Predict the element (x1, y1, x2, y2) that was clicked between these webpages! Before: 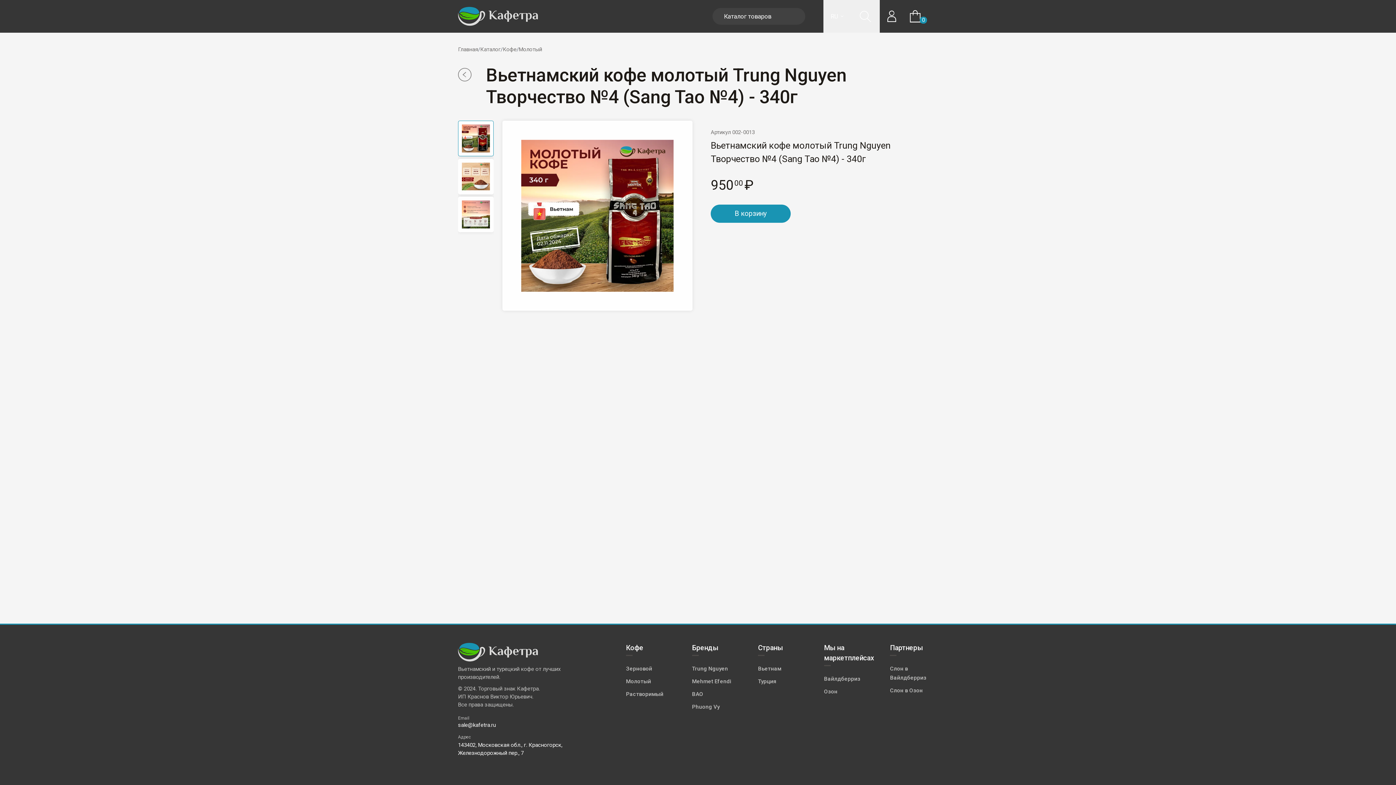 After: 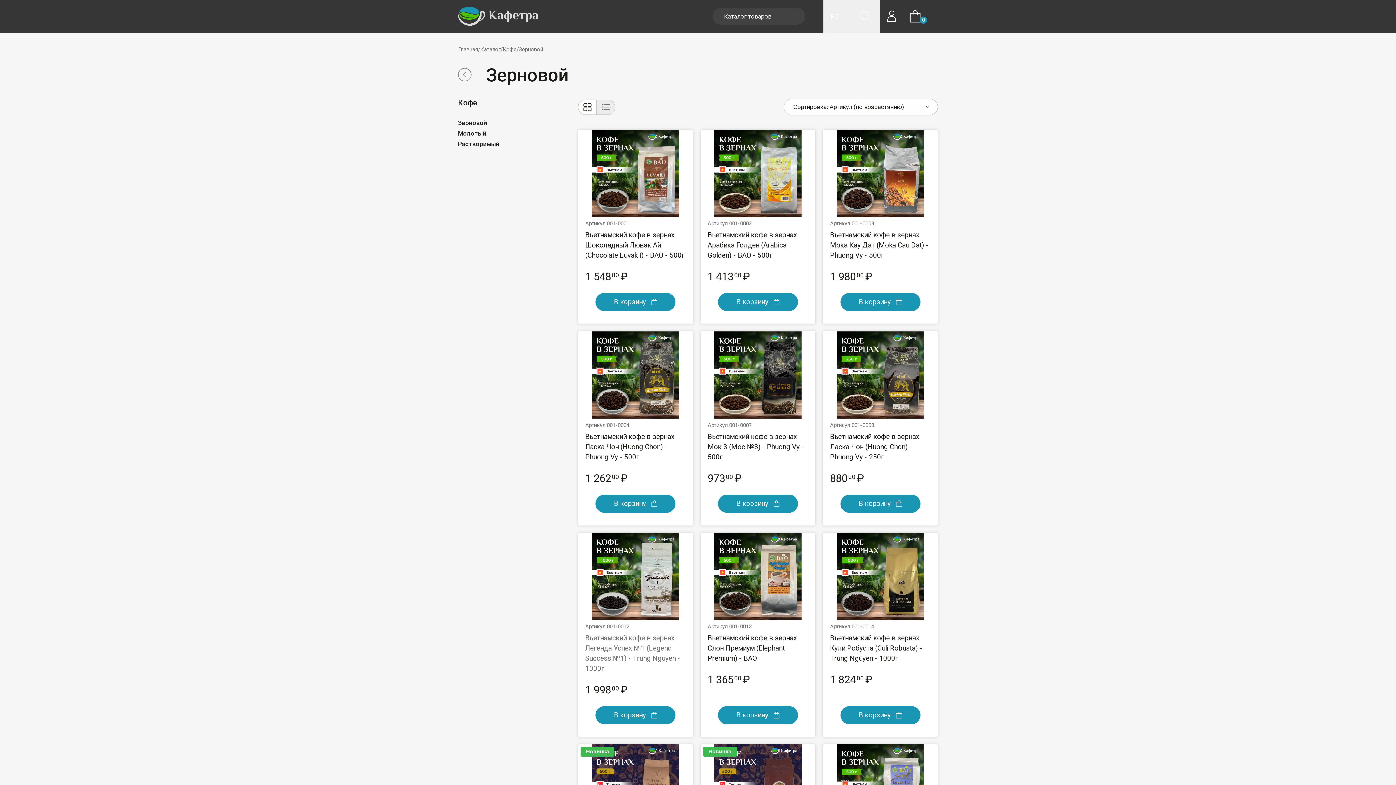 Action: bbox: (626, 665, 652, 672) label: Зерновой